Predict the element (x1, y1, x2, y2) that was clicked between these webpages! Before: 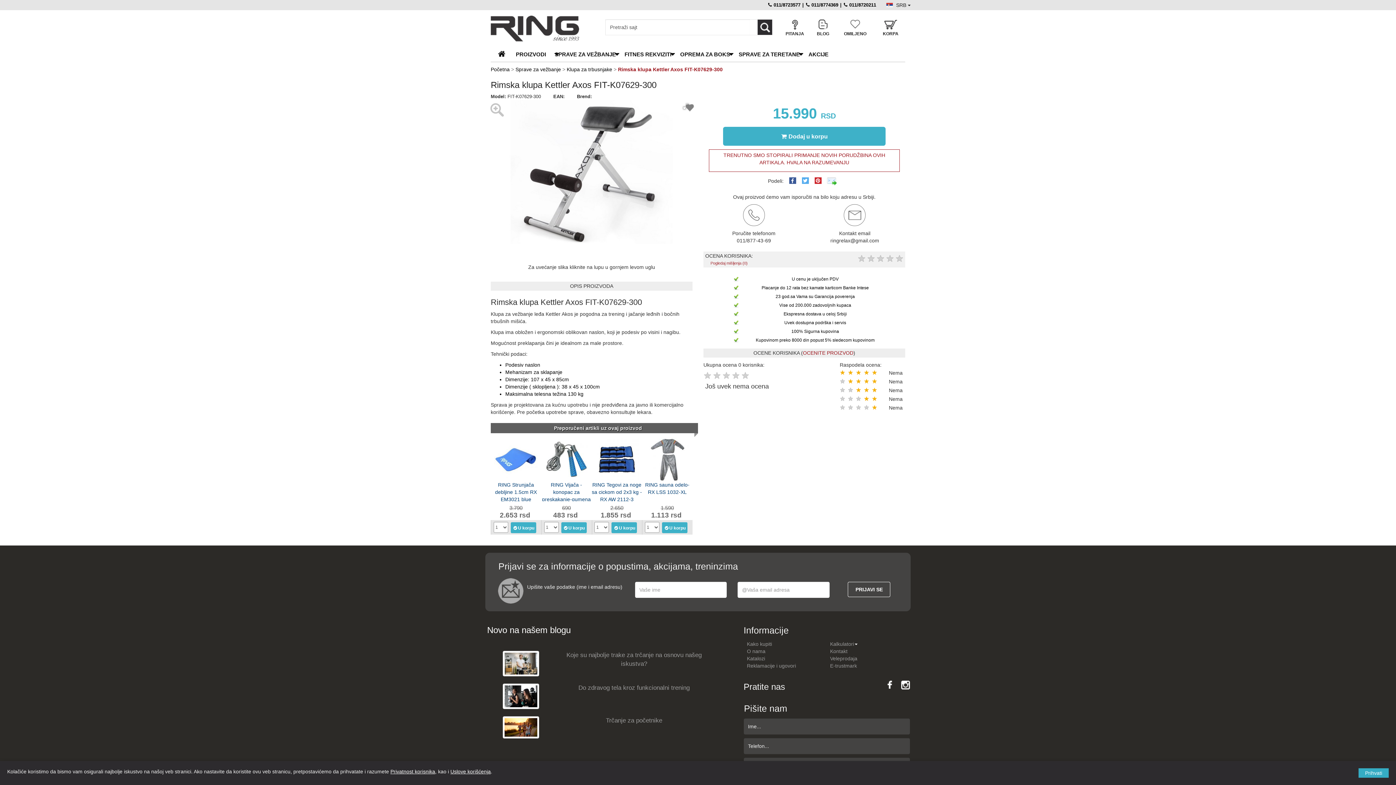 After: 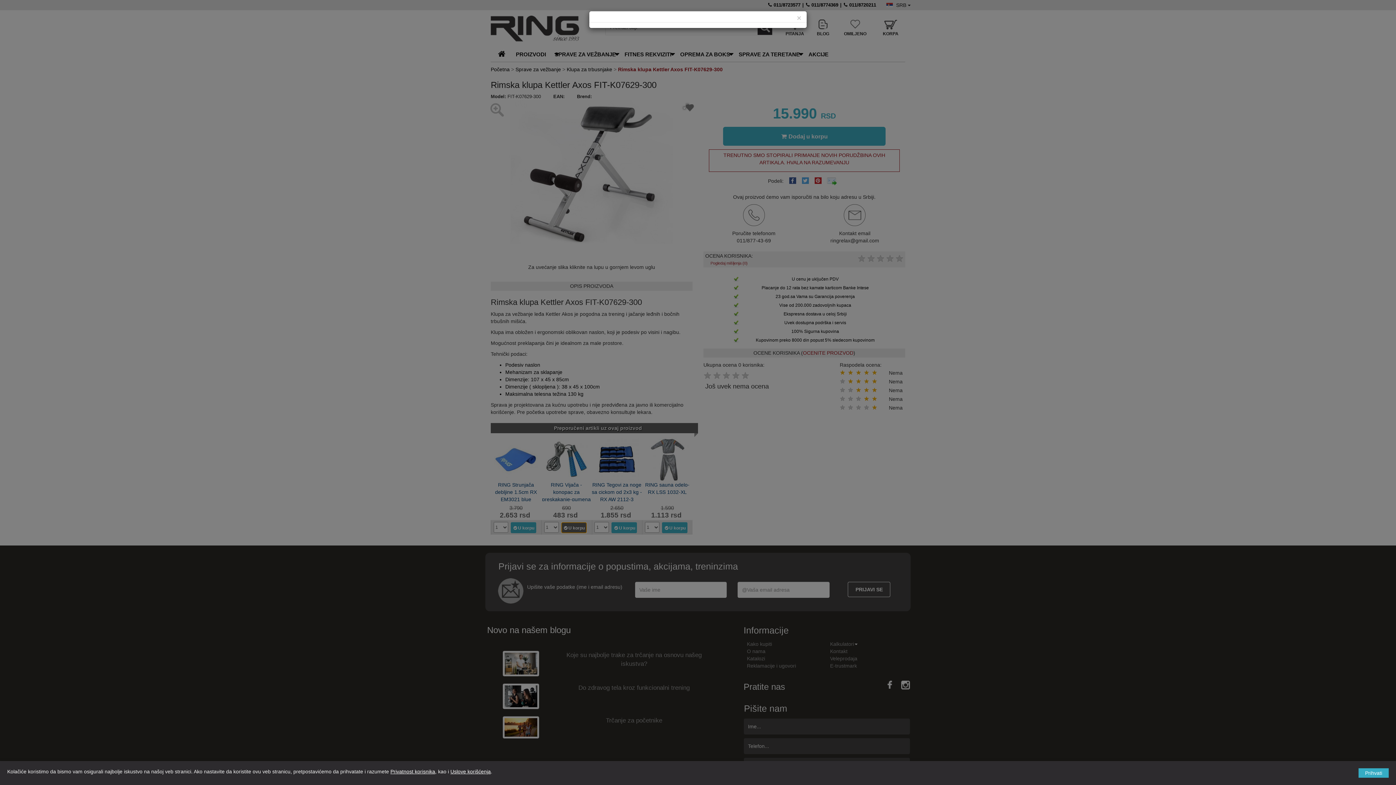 Action: bbox: (561, 522, 586, 533) label: U korpu